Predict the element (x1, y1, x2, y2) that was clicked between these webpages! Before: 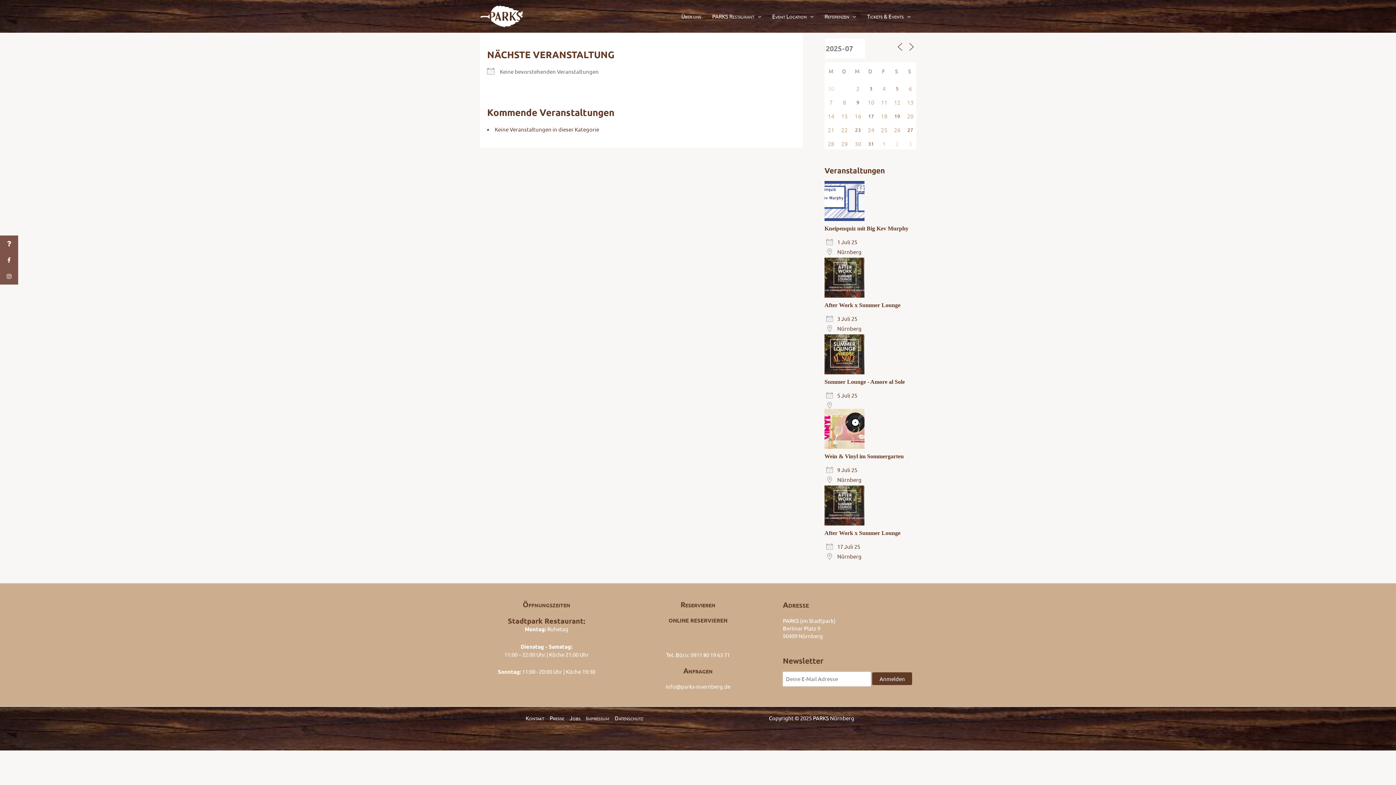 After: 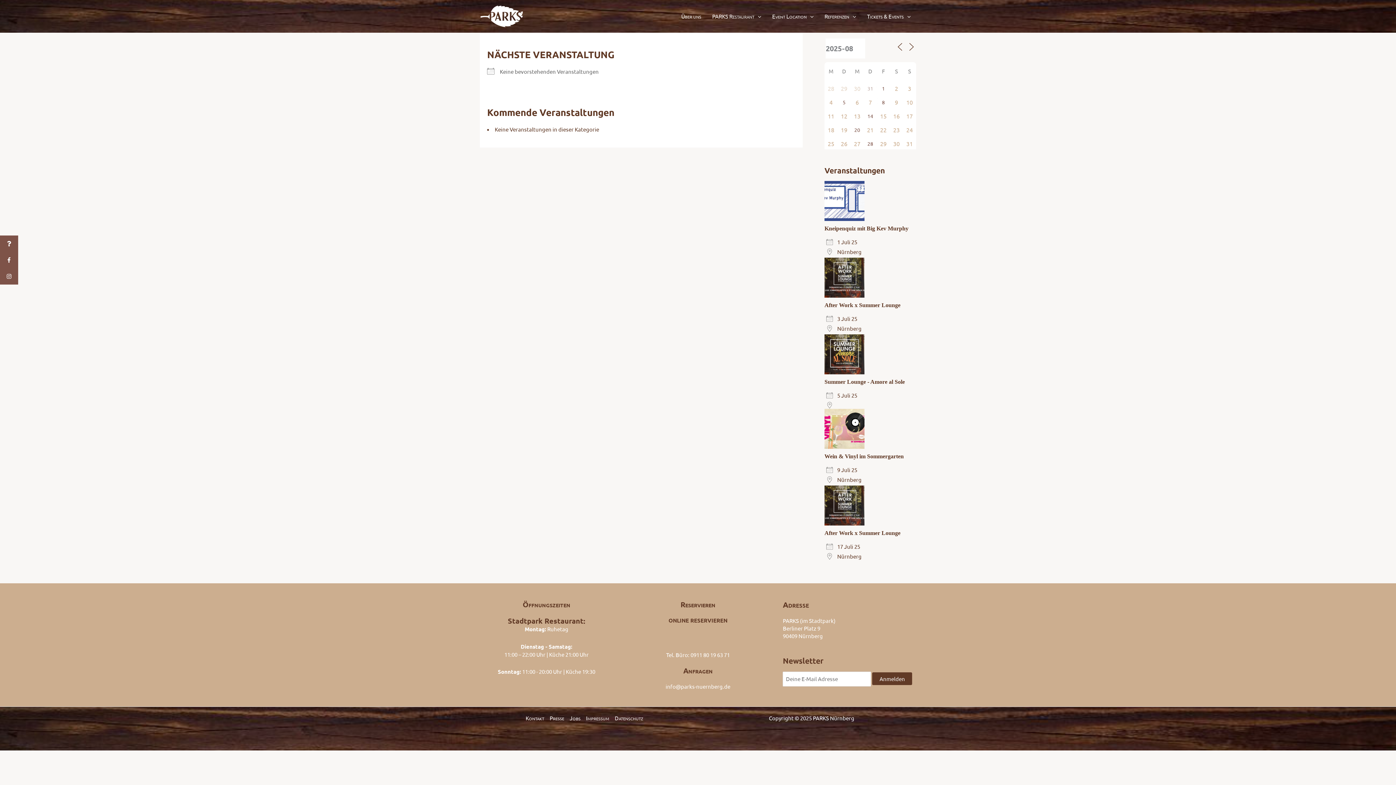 Action: bbox: (906, 42, 915, 51)